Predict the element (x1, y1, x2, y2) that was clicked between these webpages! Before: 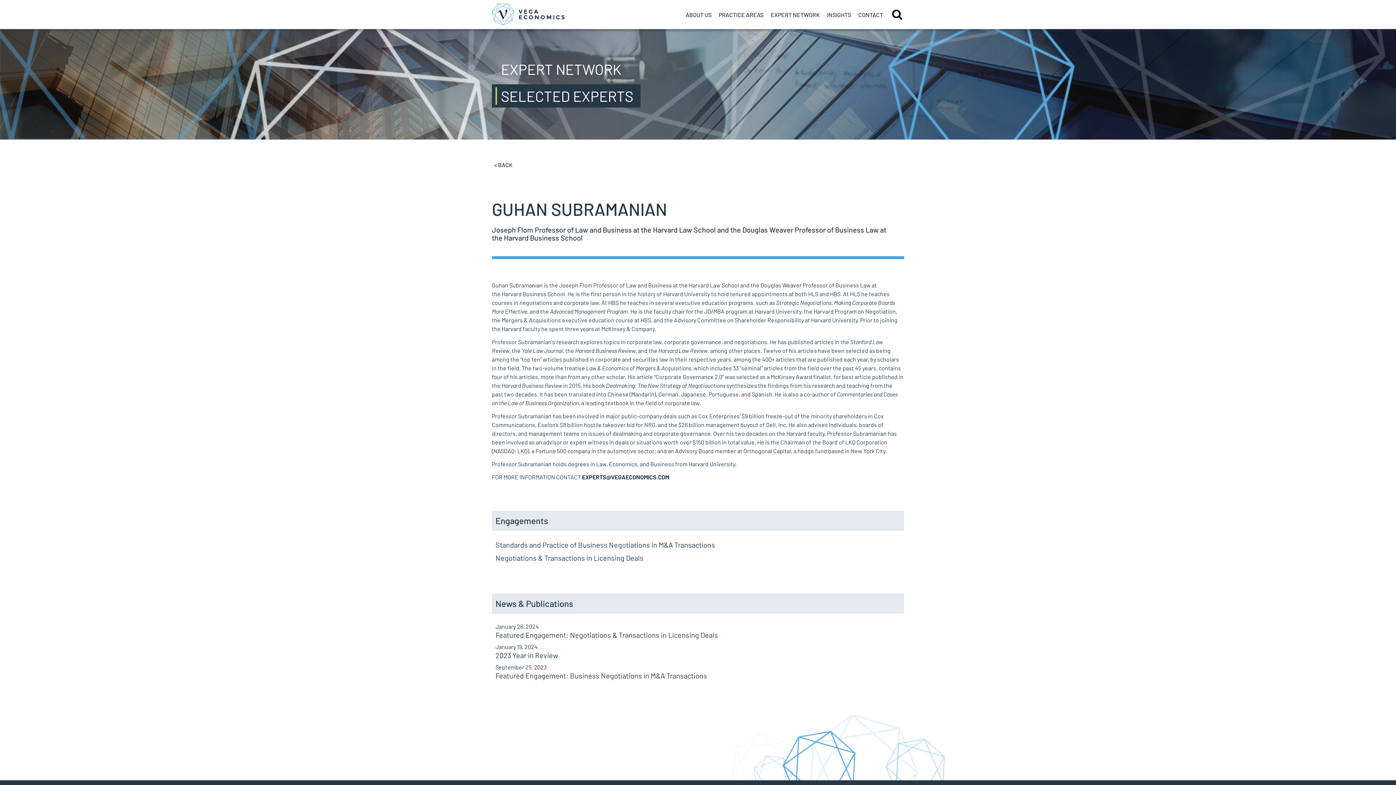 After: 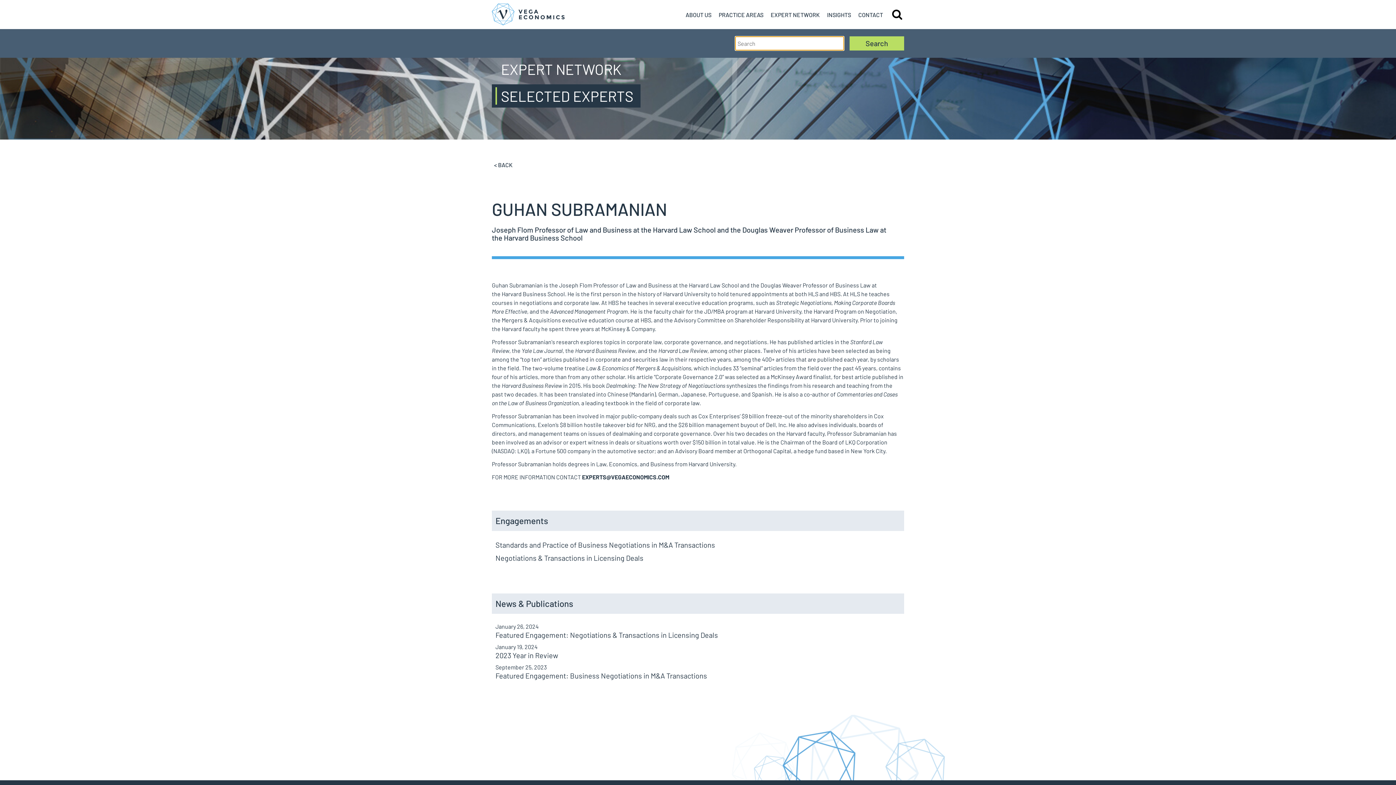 Action: bbox: (890, 7, 904, 21)